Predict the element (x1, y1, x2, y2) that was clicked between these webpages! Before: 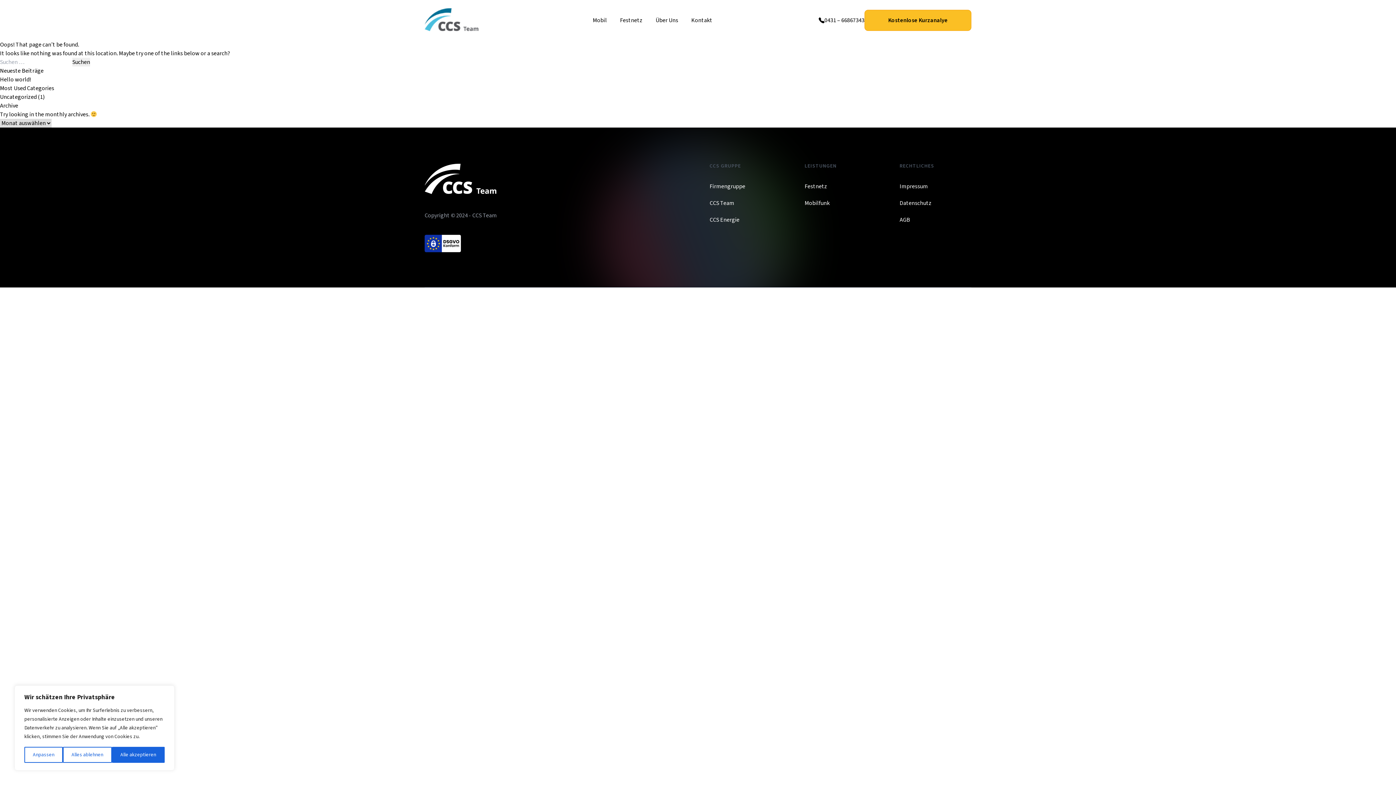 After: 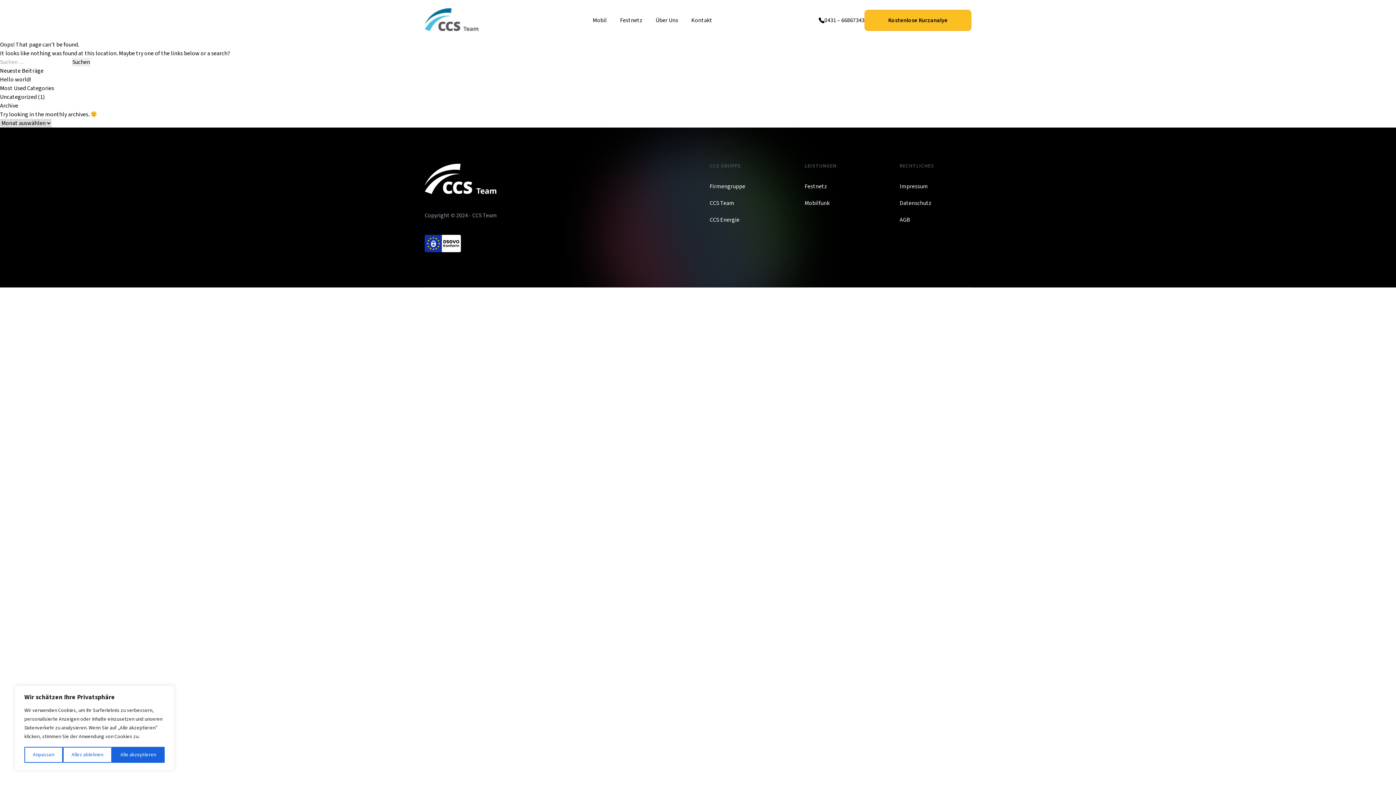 Action: bbox: (824, 15, 864, 24) label: 0431 – 66867343